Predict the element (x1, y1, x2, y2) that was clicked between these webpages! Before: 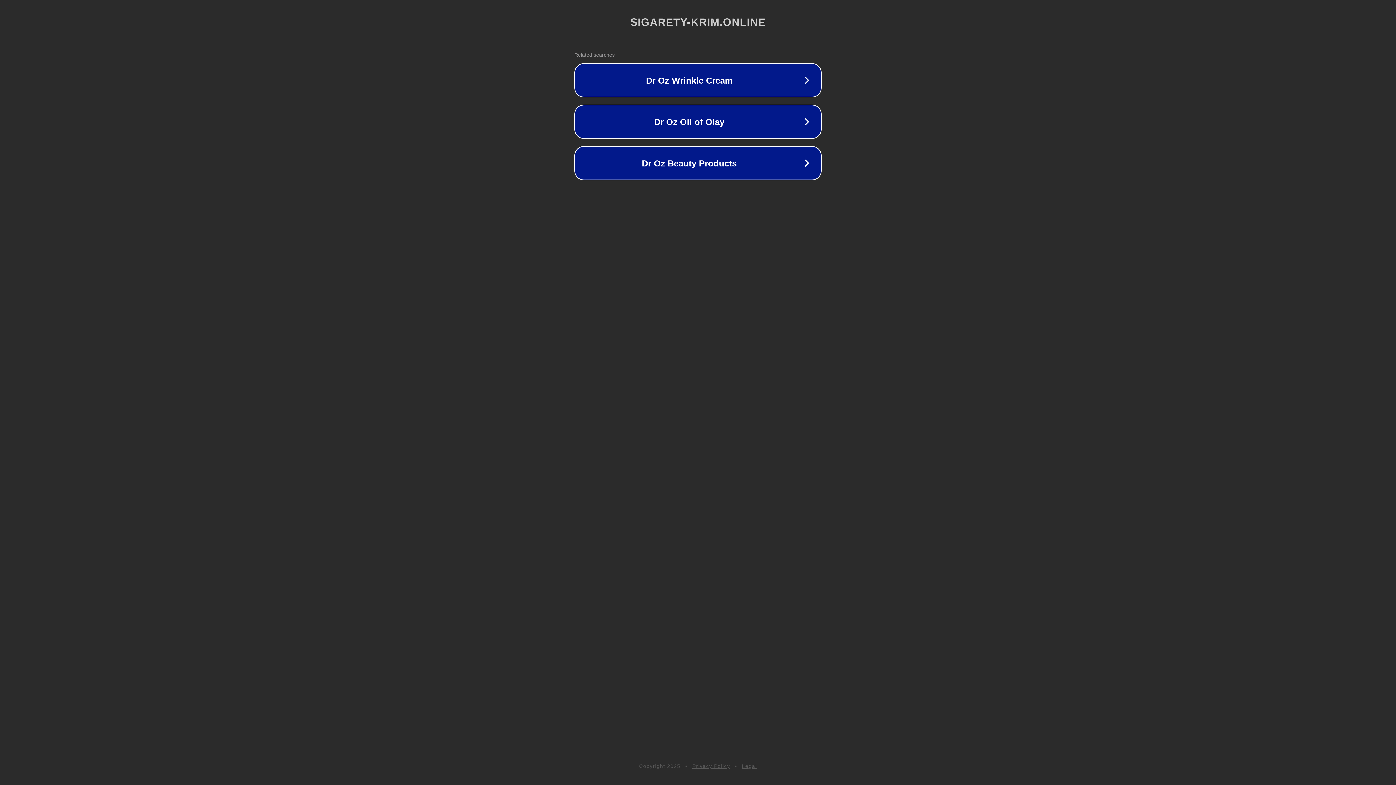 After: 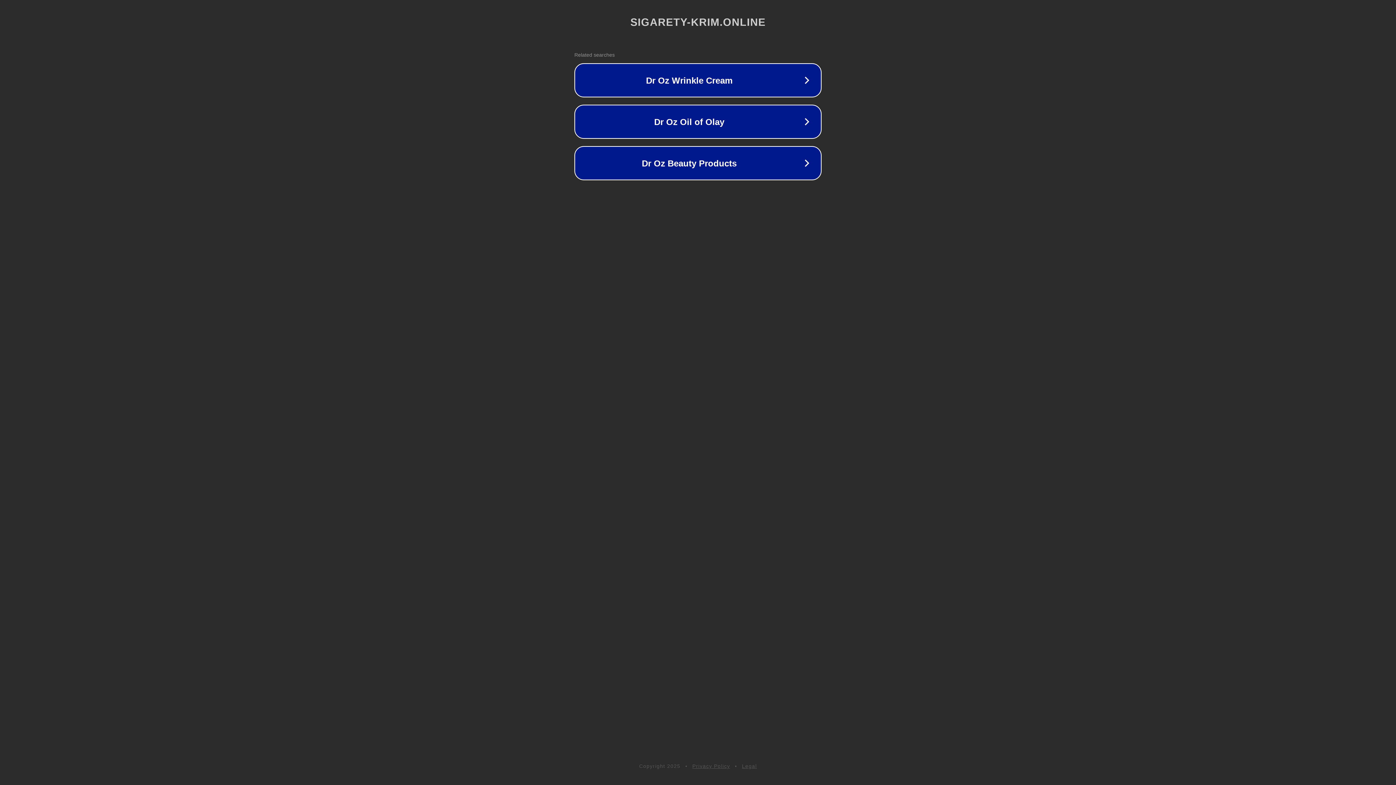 Action: bbox: (692, 763, 730, 769) label: Privacy Policy